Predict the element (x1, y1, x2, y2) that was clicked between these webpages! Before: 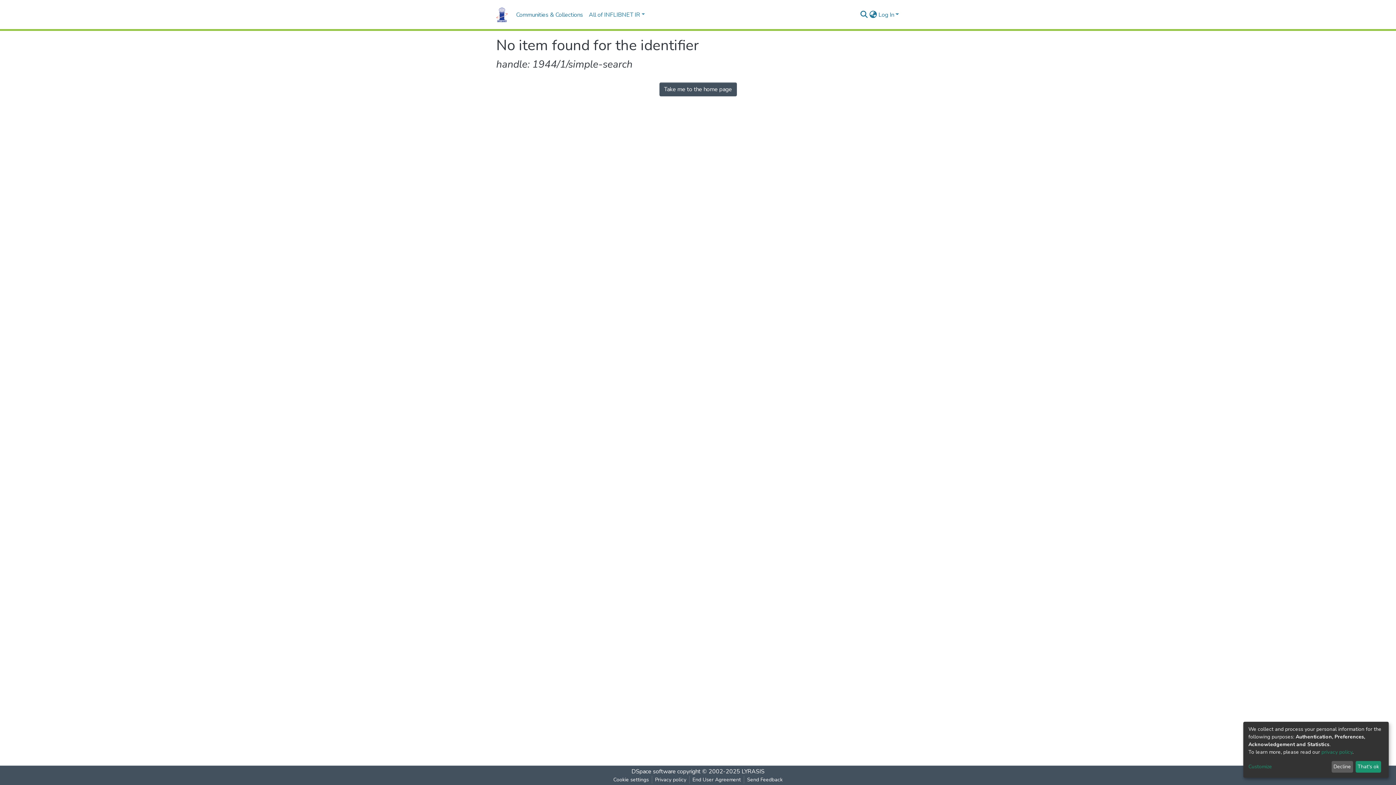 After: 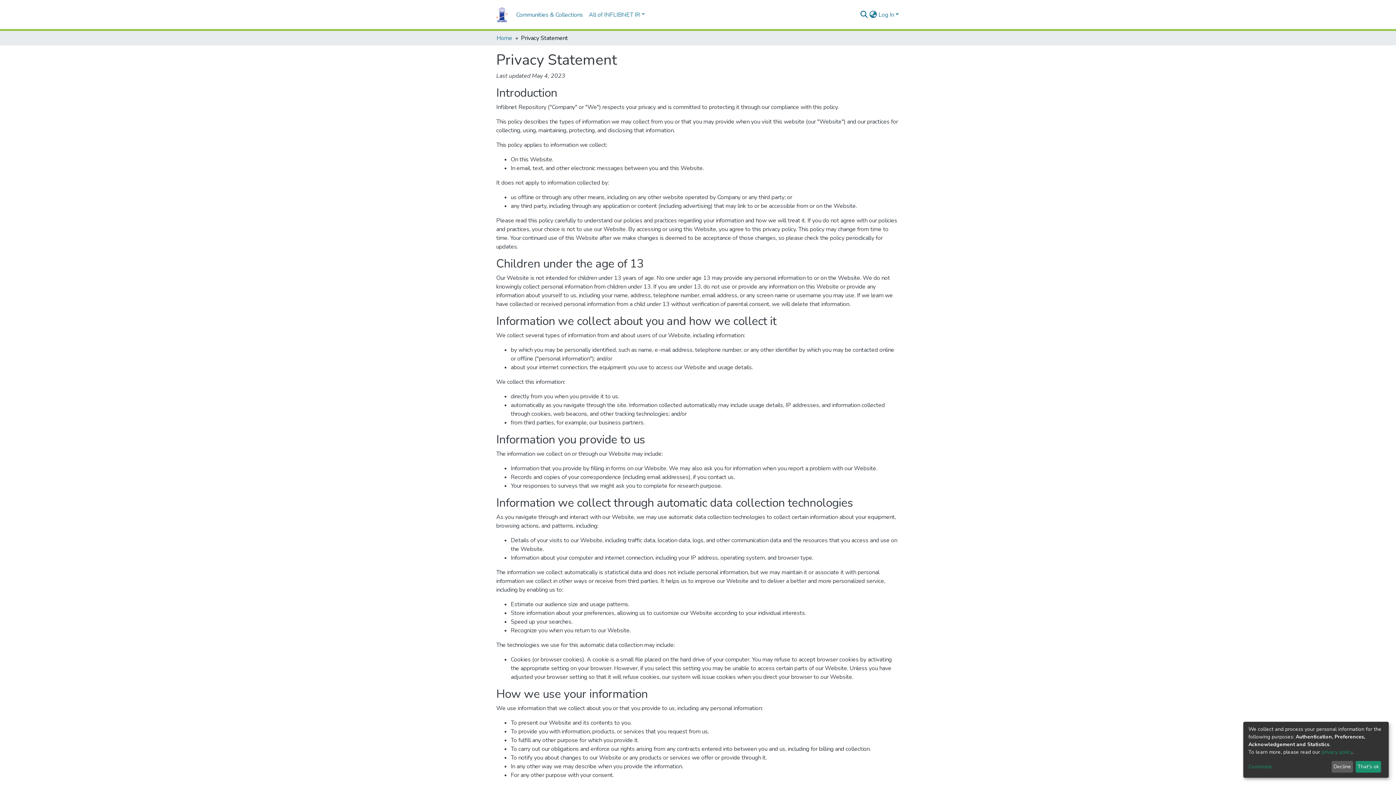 Action: label: Privacy policy bbox: (673, 776, 710, 784)